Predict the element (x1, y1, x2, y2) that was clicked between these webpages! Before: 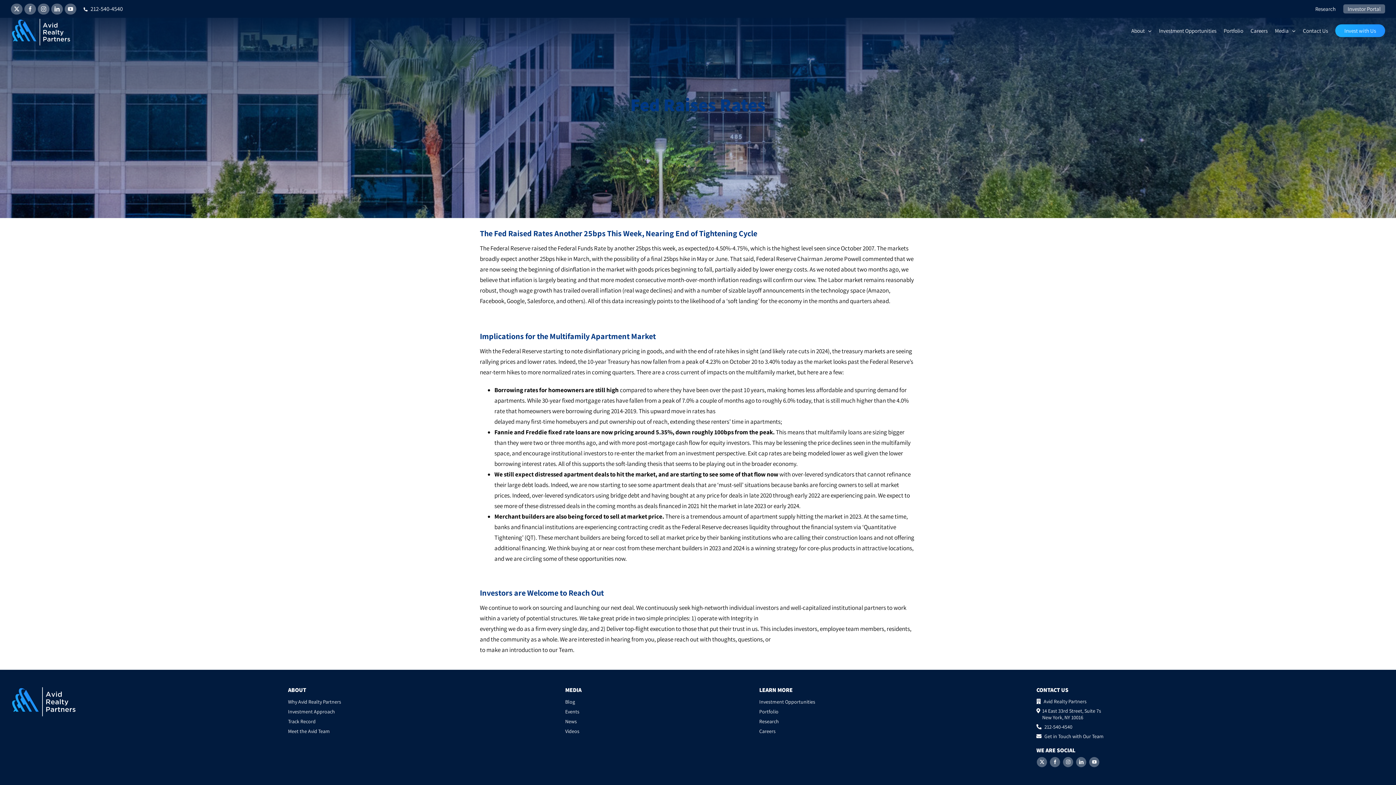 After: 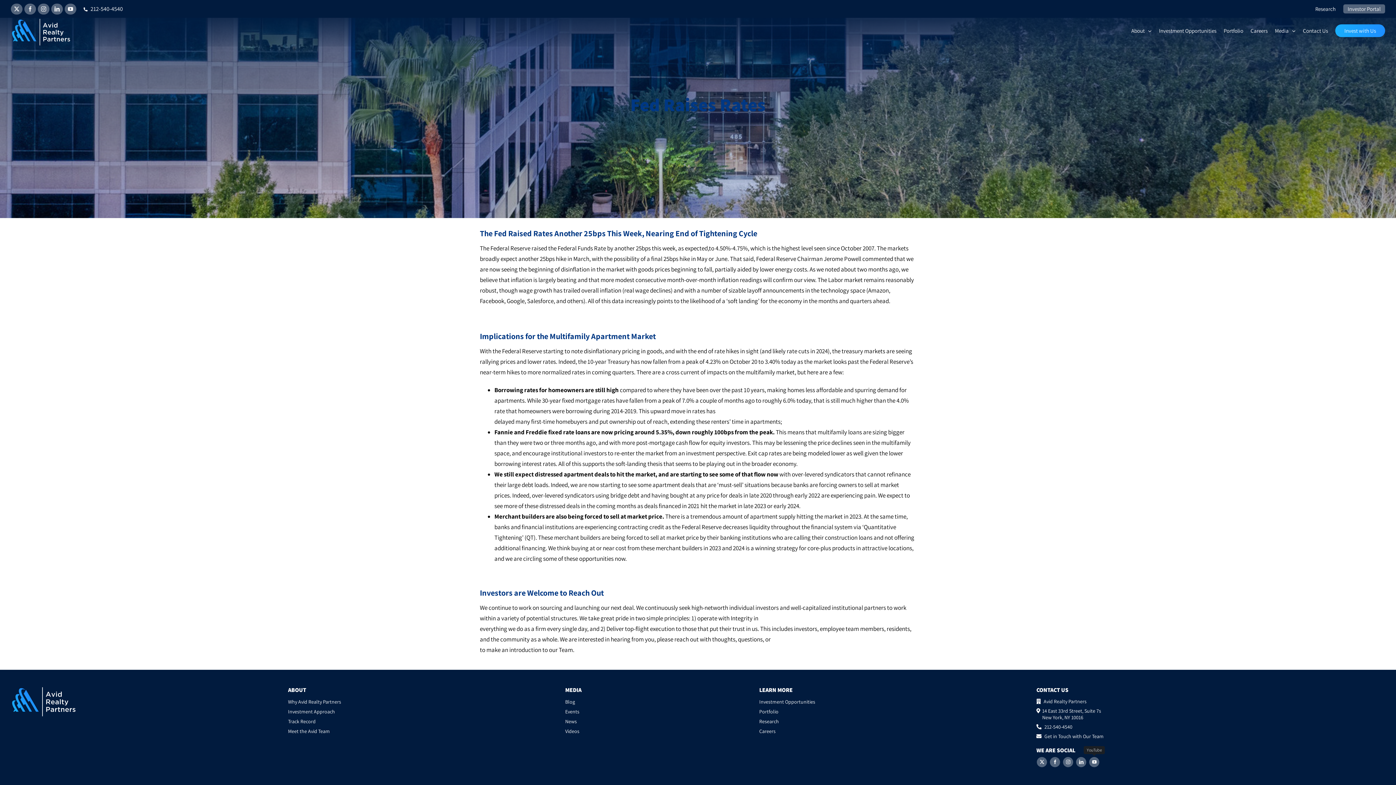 Action: label: YouTube bbox: (1089, 757, 1099, 767)